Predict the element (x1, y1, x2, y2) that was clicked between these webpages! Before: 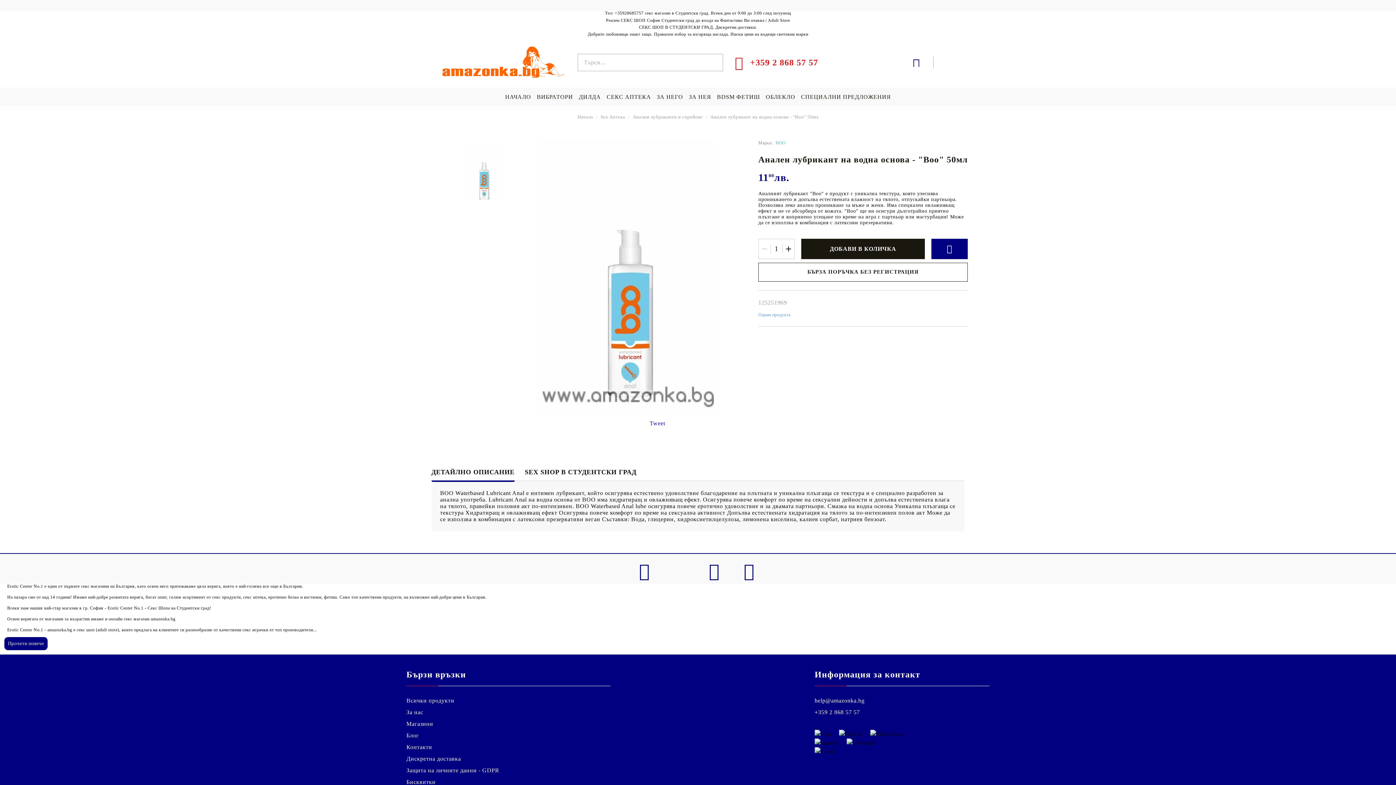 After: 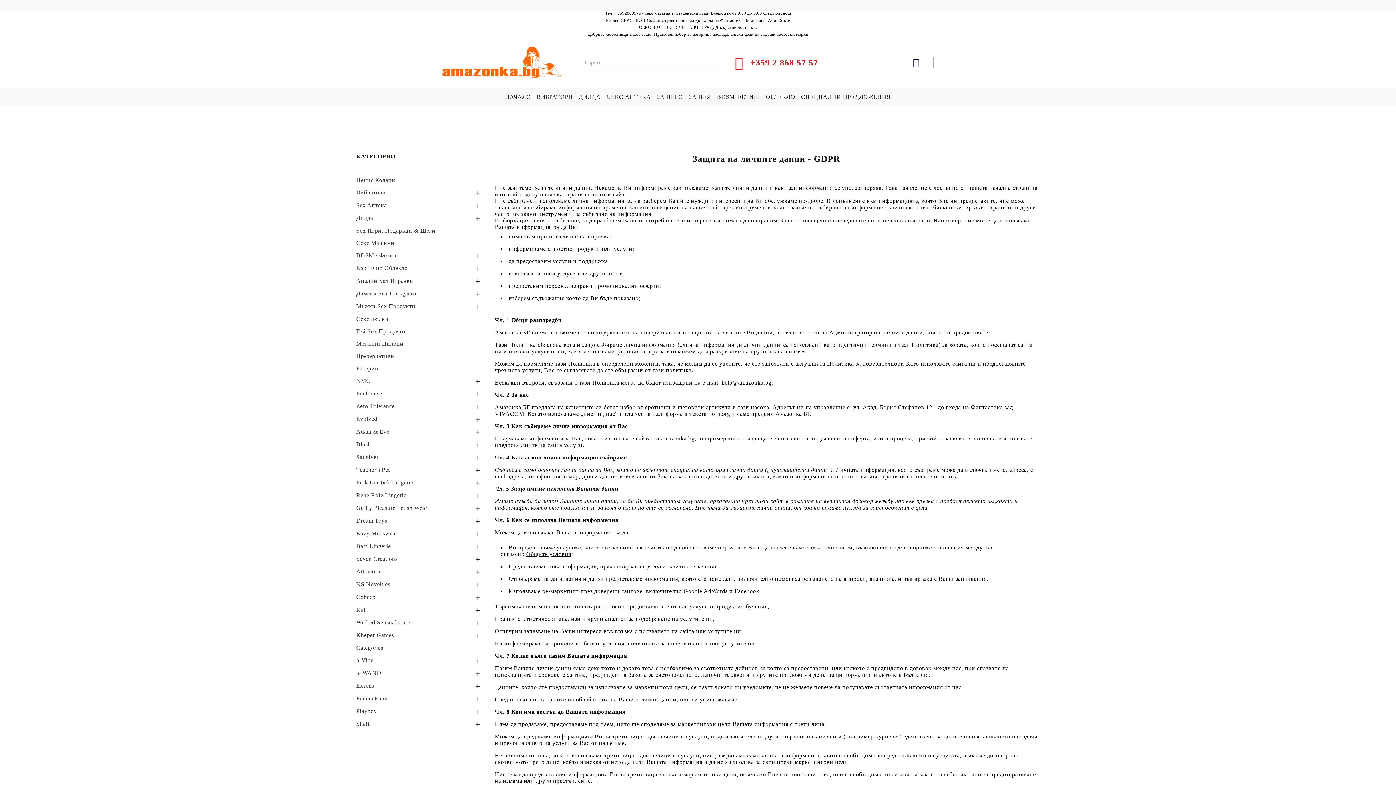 Action: label: Защита на личните данни - GDPR bbox: (406, 767, 499, 773)